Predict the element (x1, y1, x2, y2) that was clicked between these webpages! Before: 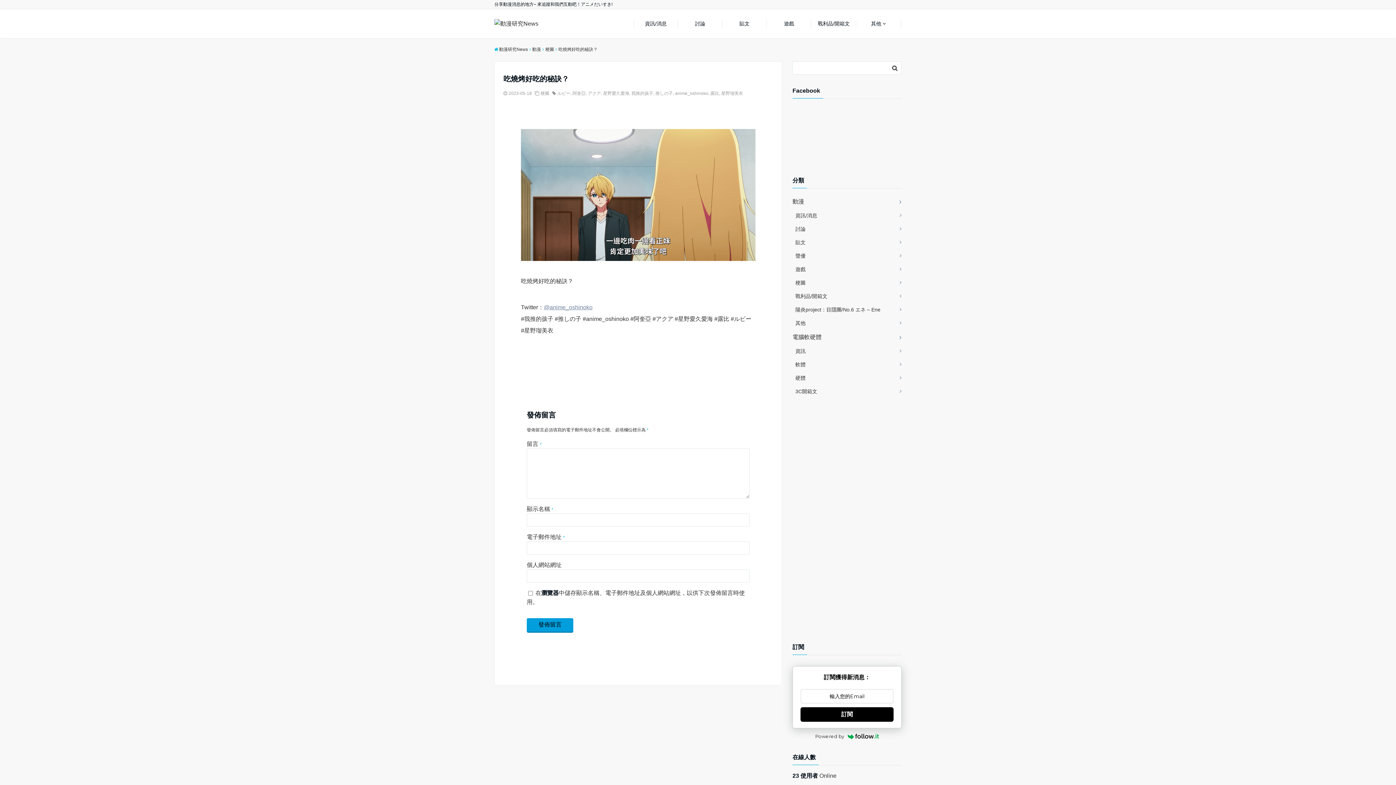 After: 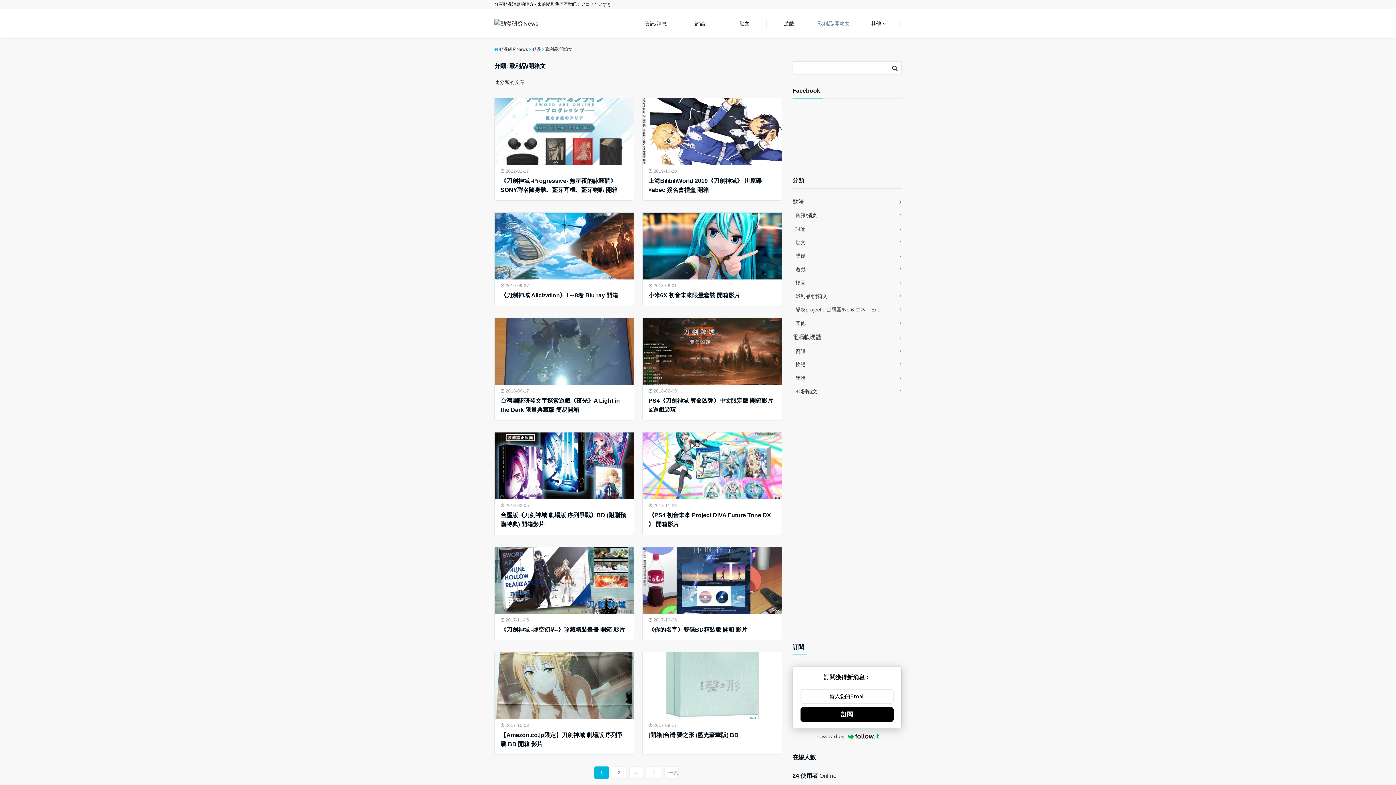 Action: label: 戰利品/開箱文 bbox: (811, 9, 856, 38)